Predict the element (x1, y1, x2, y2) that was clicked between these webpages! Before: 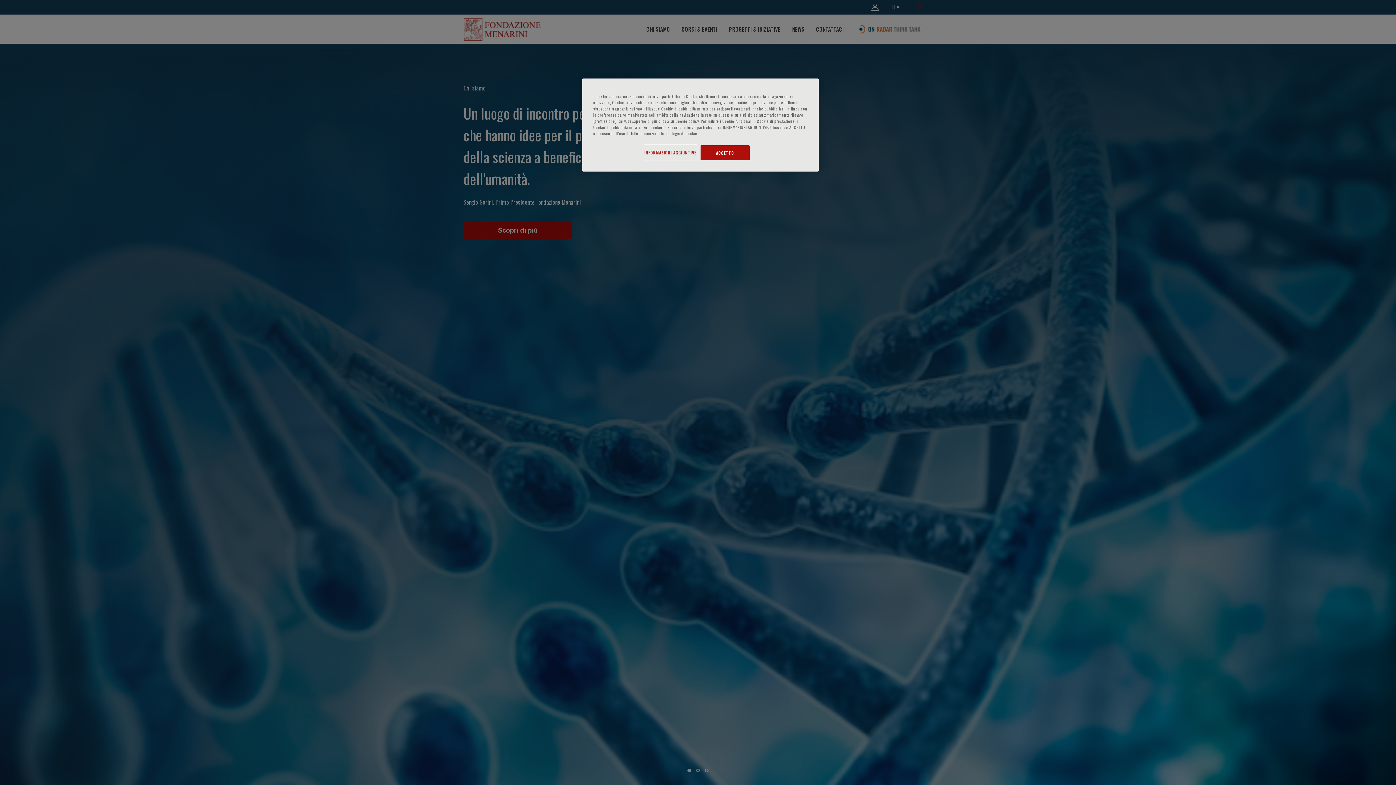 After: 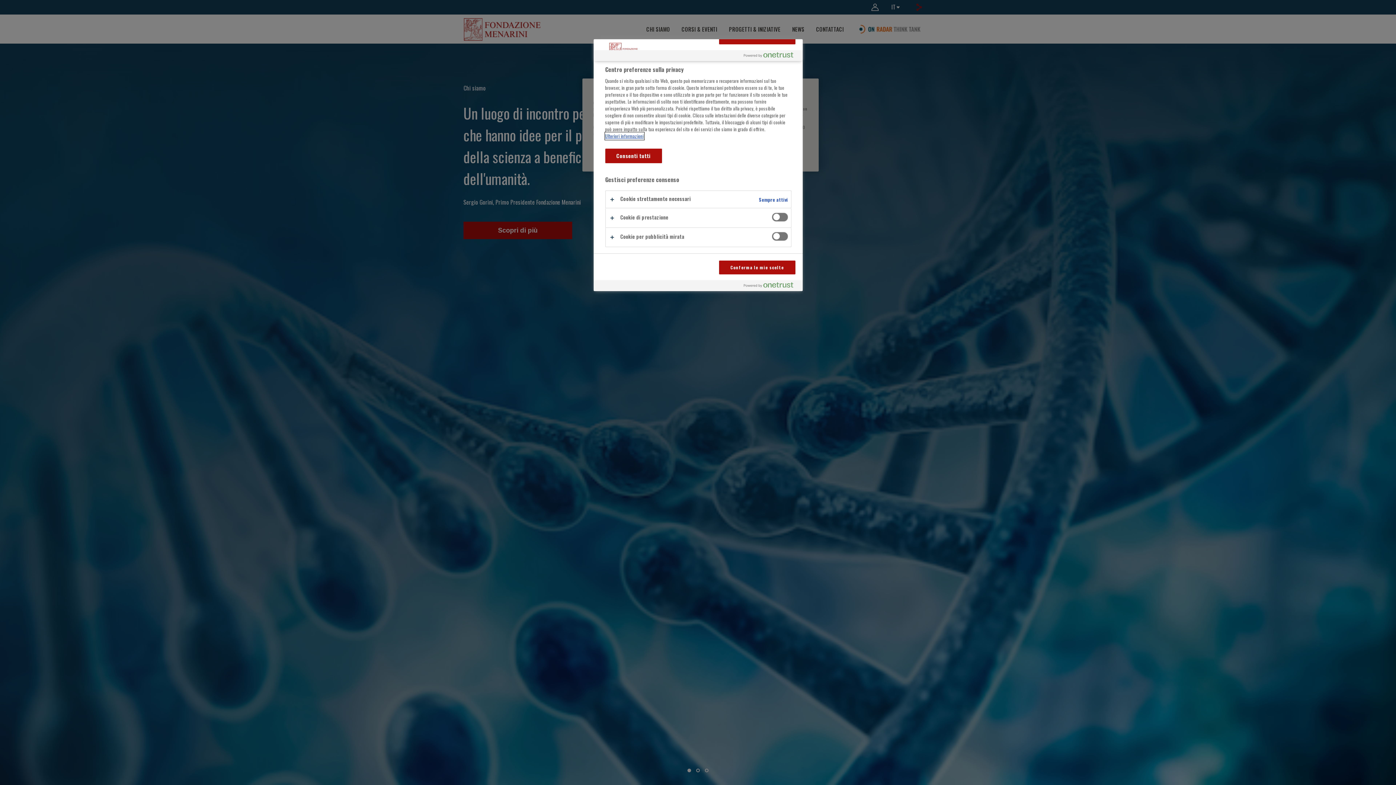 Action: label: INFORMAZIONI AGGIUNTIVE bbox: (644, 145, 696, 159)